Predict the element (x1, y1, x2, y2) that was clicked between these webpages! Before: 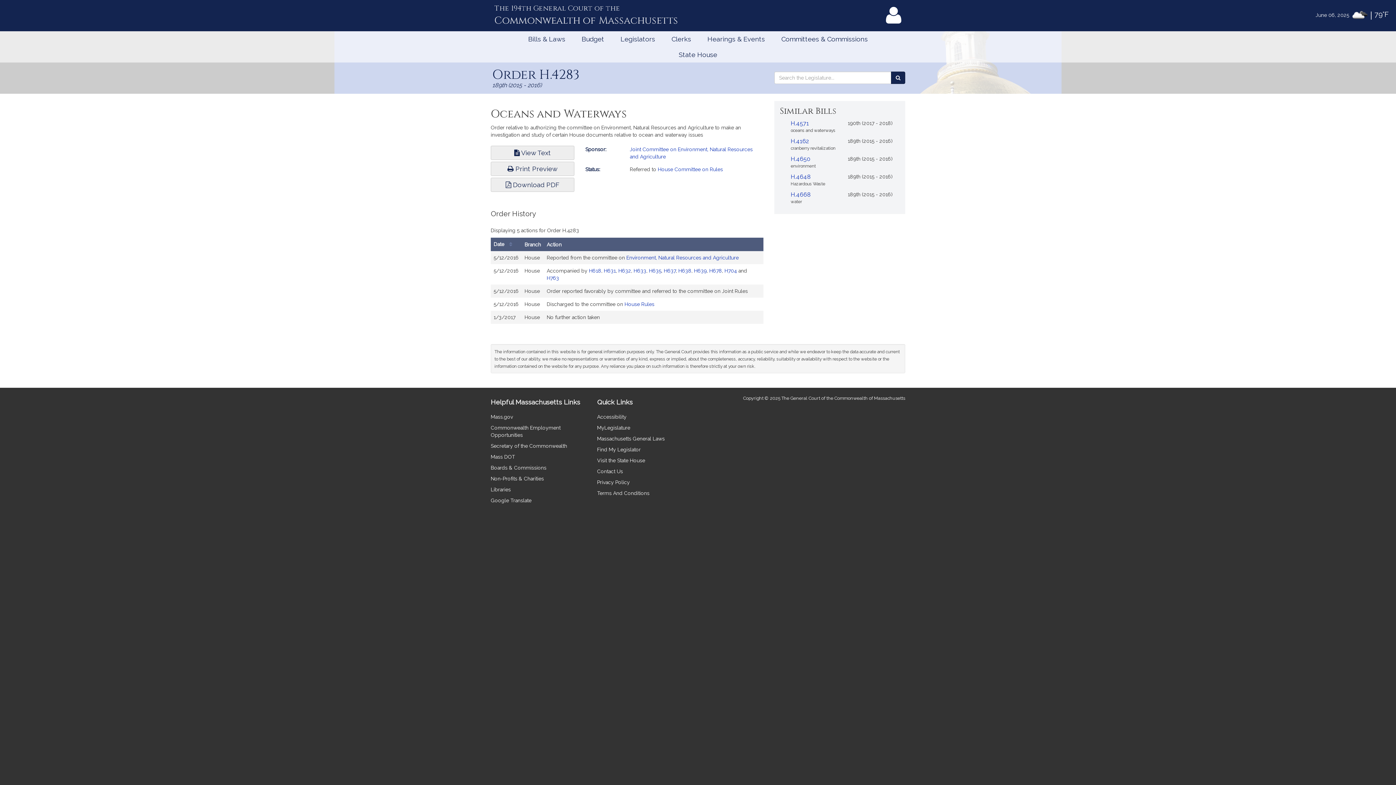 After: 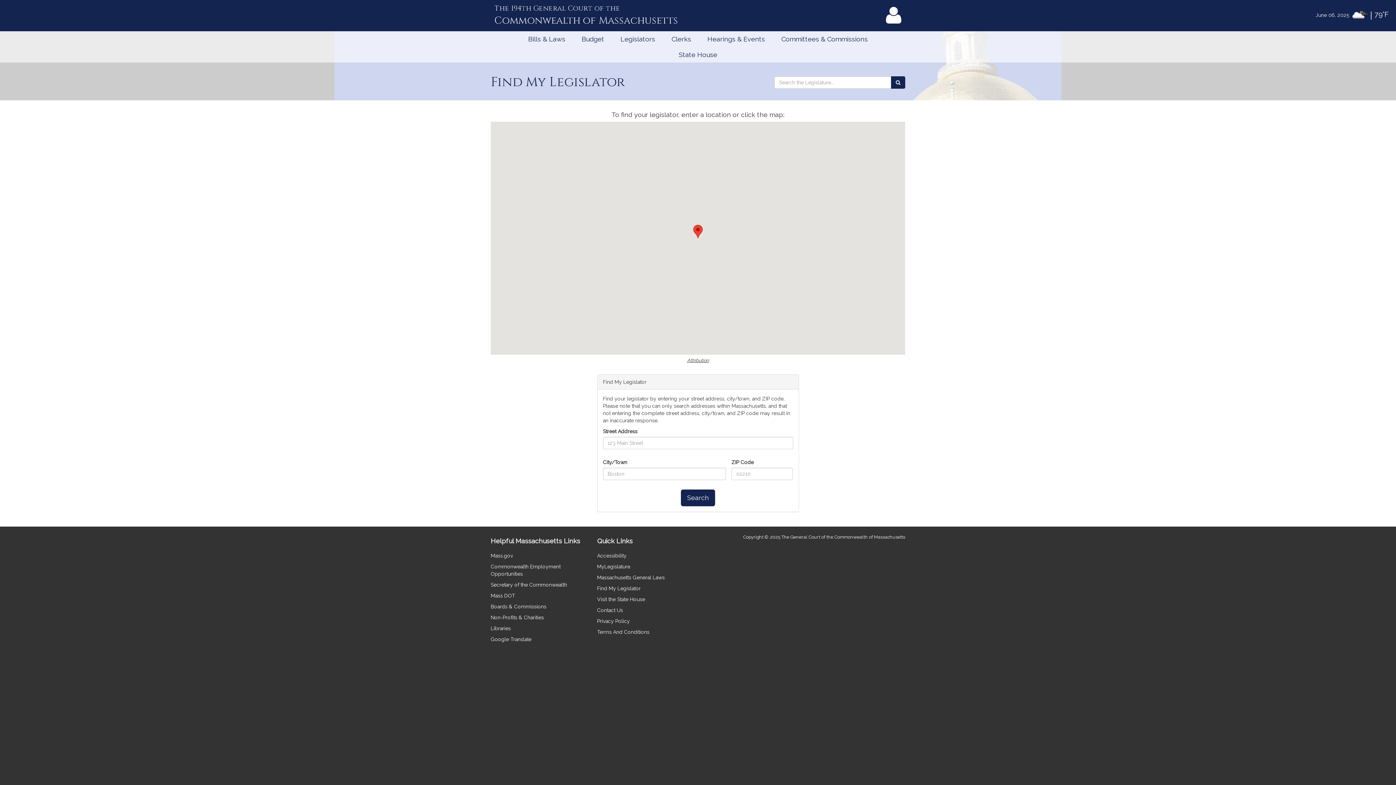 Action: label: Find My Legislator bbox: (597, 446, 640, 452)